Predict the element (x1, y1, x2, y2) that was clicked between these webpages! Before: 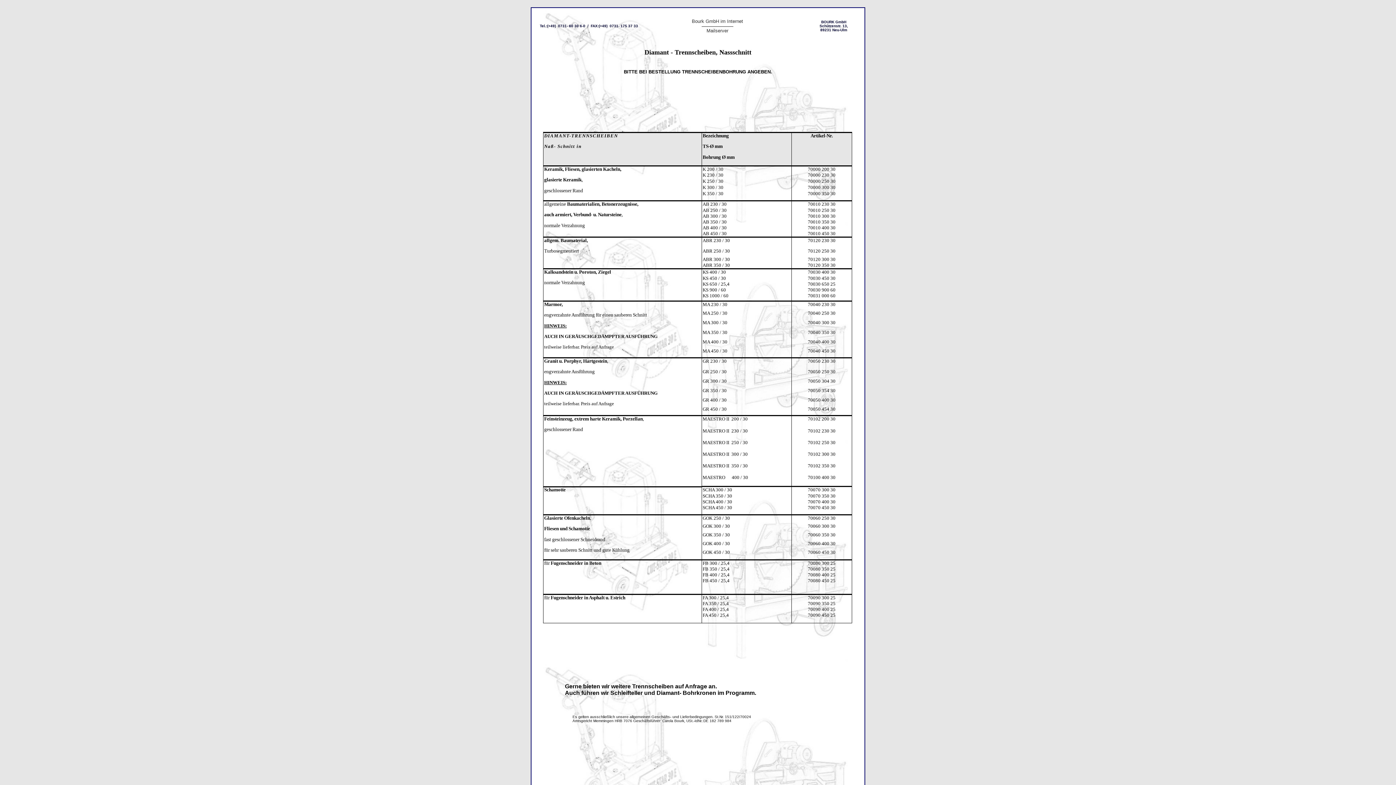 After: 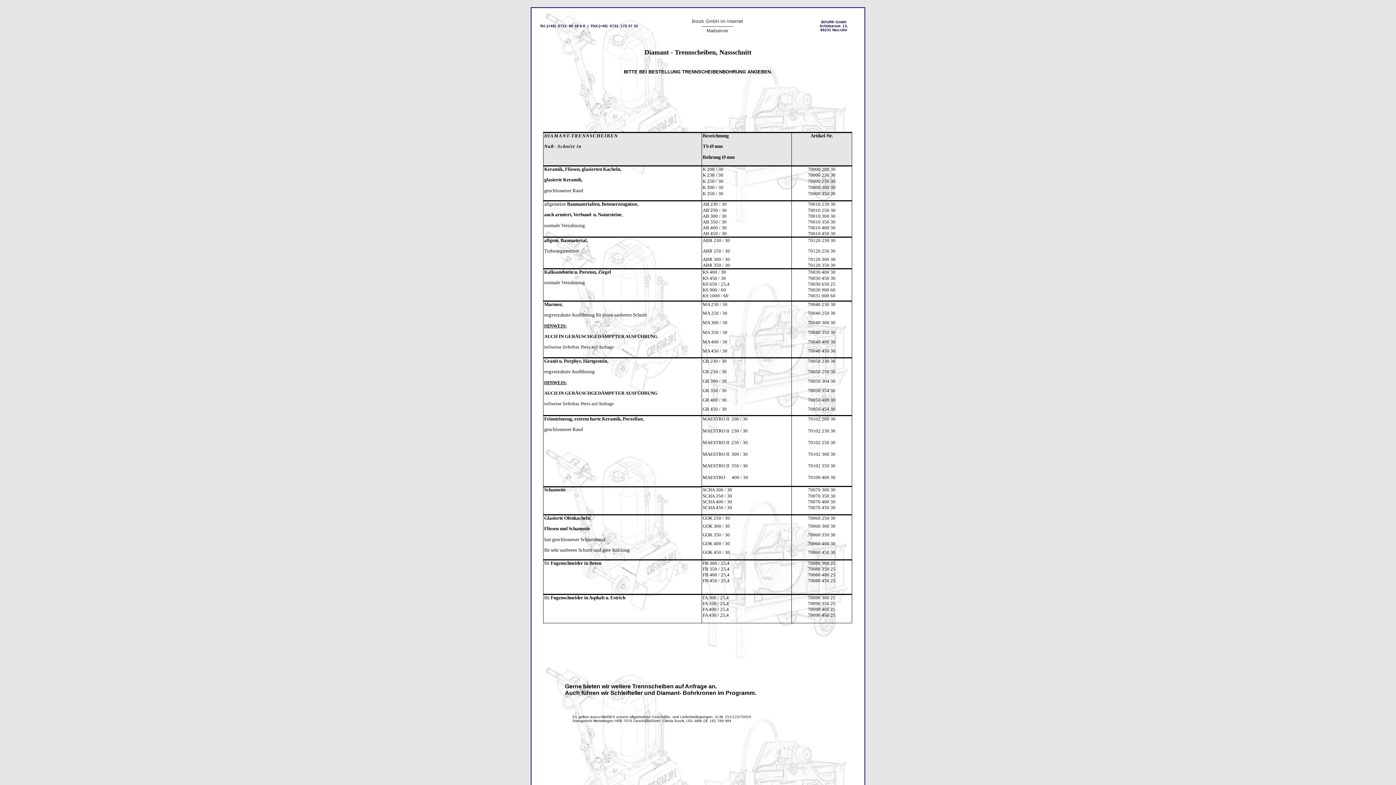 Action: label: Bourk GmbH im Internet bbox: (692, 18, 743, 24)